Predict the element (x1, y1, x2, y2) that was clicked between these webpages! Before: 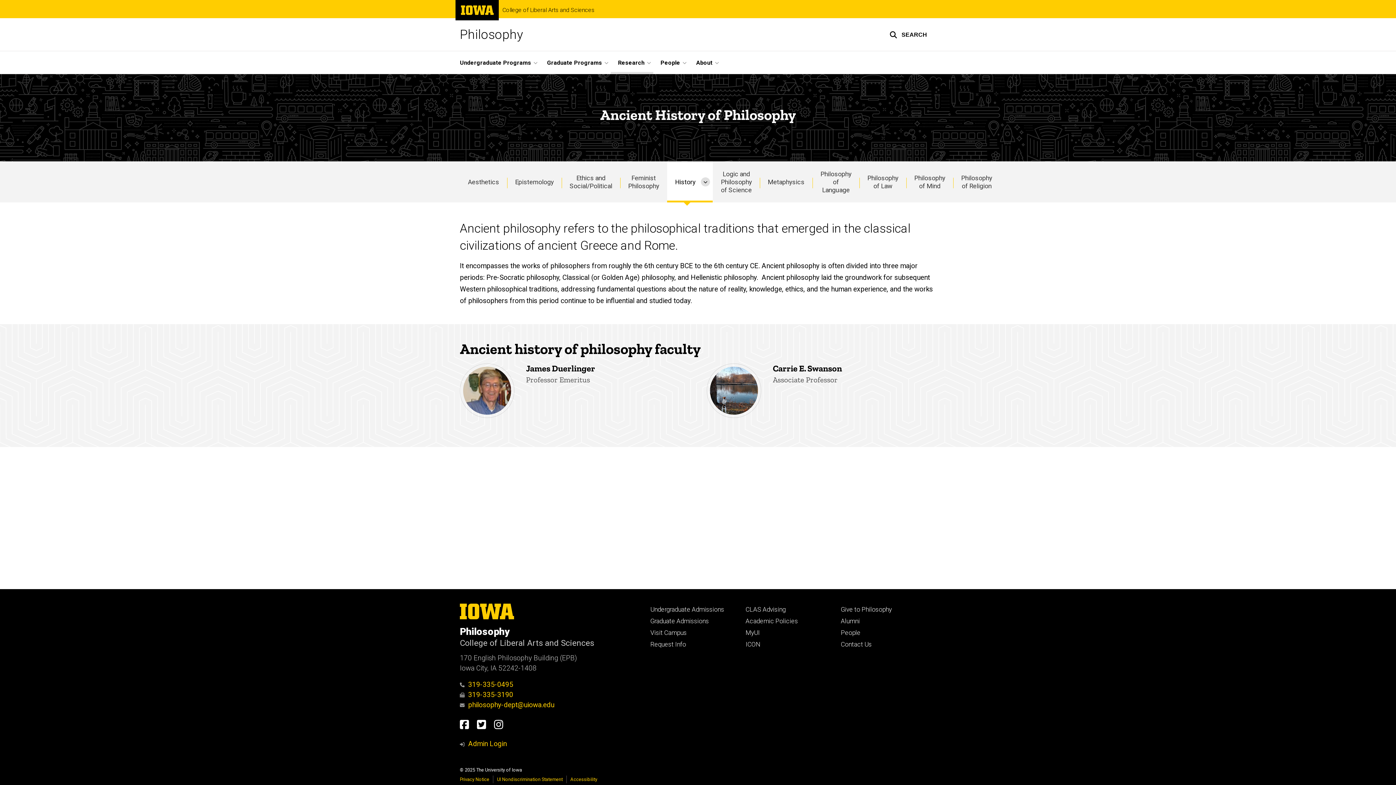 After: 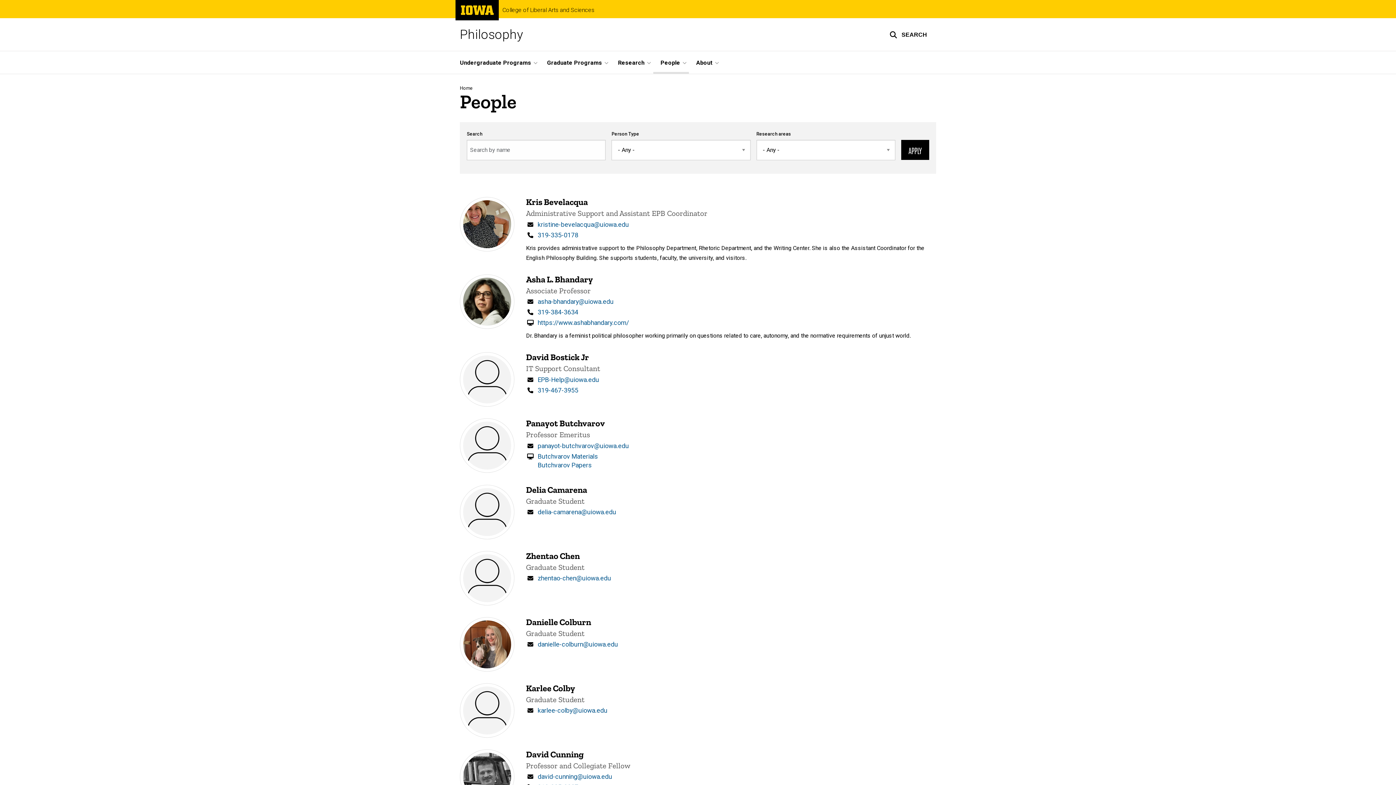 Action: label: People bbox: (653, 51, 689, 73)